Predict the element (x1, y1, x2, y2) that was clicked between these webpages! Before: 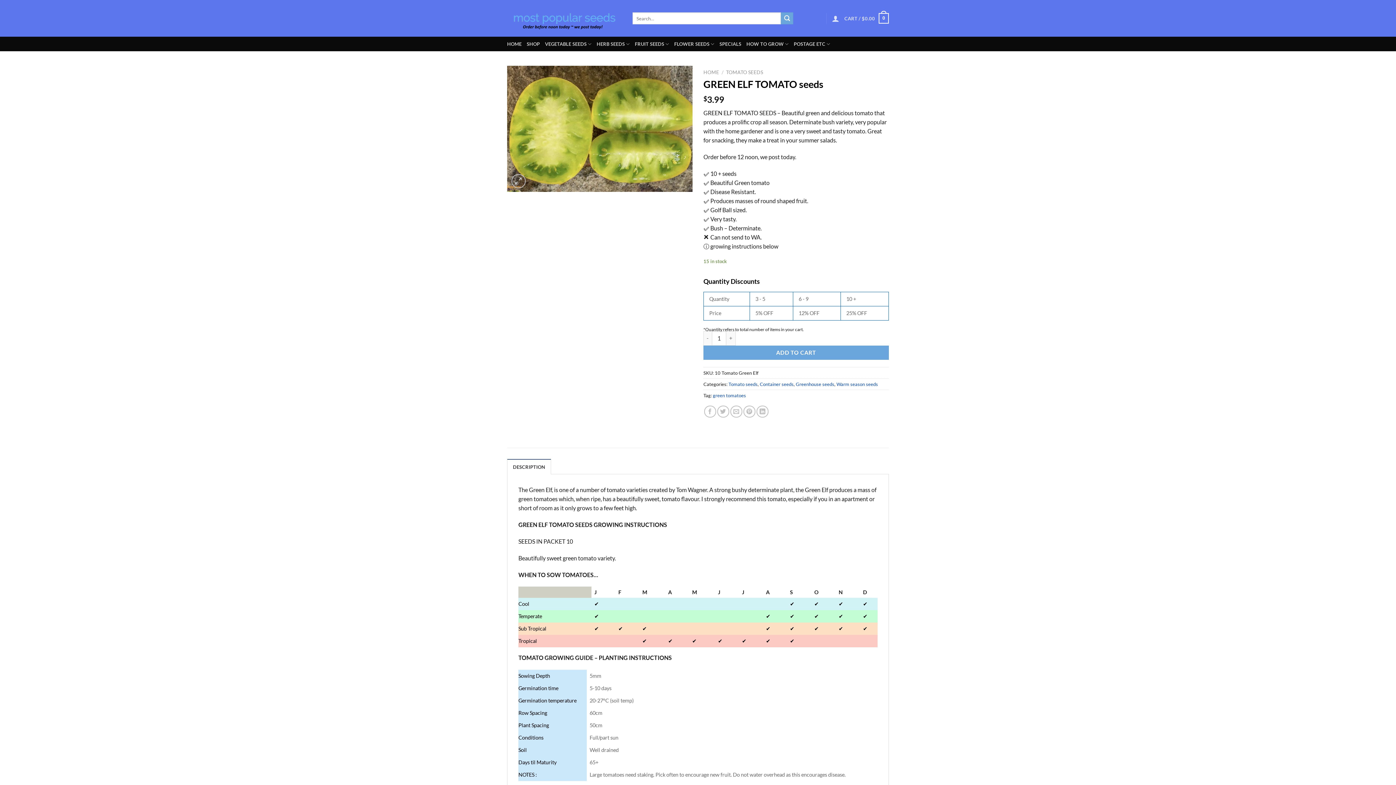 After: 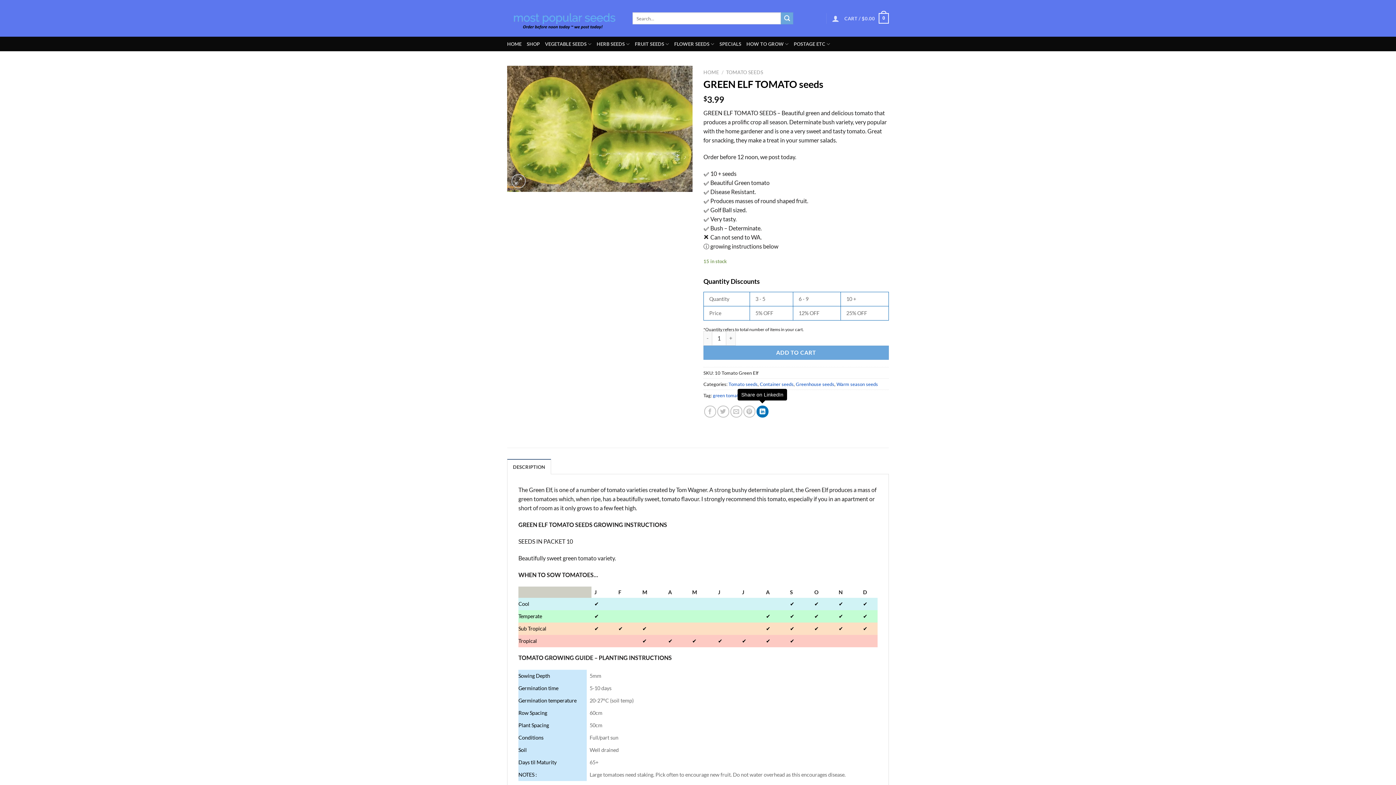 Action: bbox: (756, 405, 768, 417) label: Share on LinkedIn